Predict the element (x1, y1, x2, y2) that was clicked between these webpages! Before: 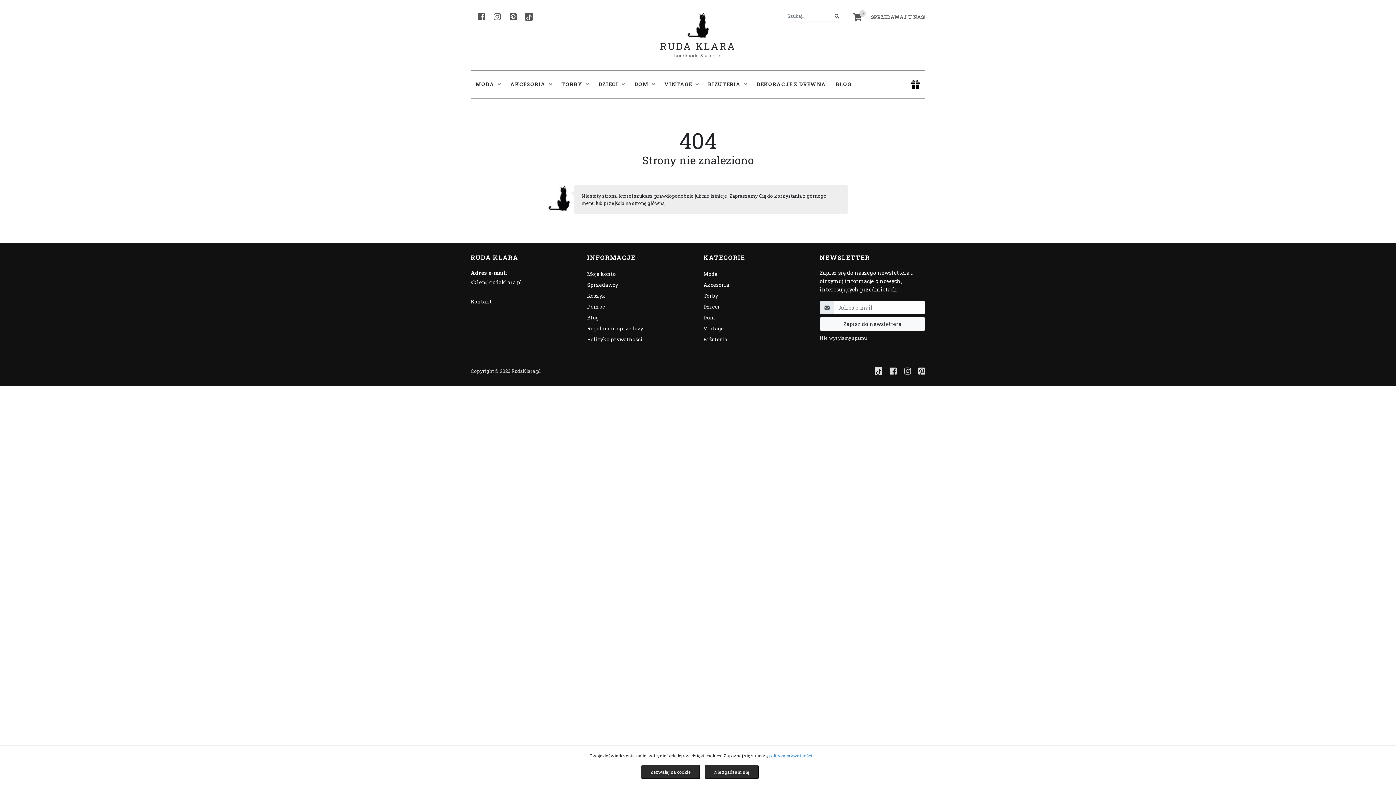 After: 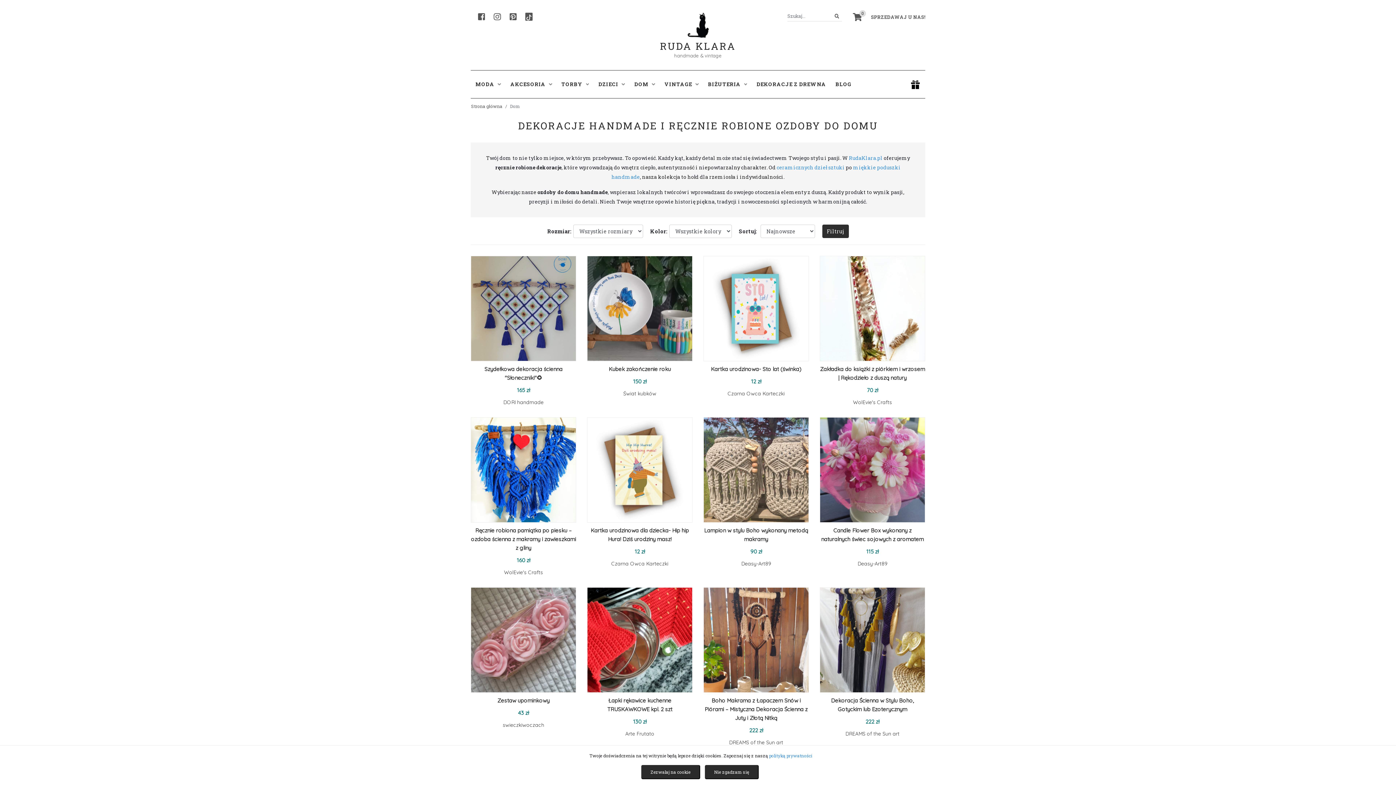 Action: bbox: (703, 312, 809, 323) label: Dom